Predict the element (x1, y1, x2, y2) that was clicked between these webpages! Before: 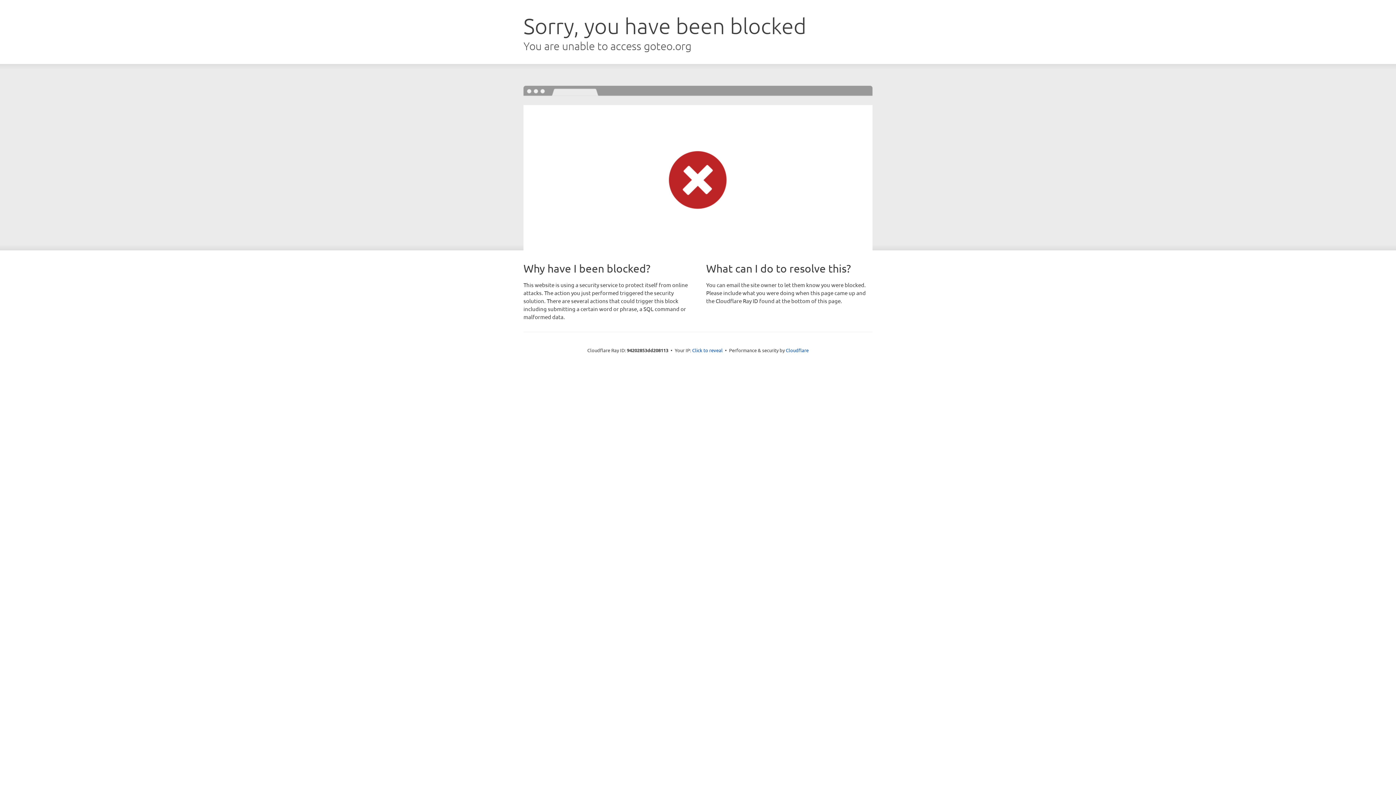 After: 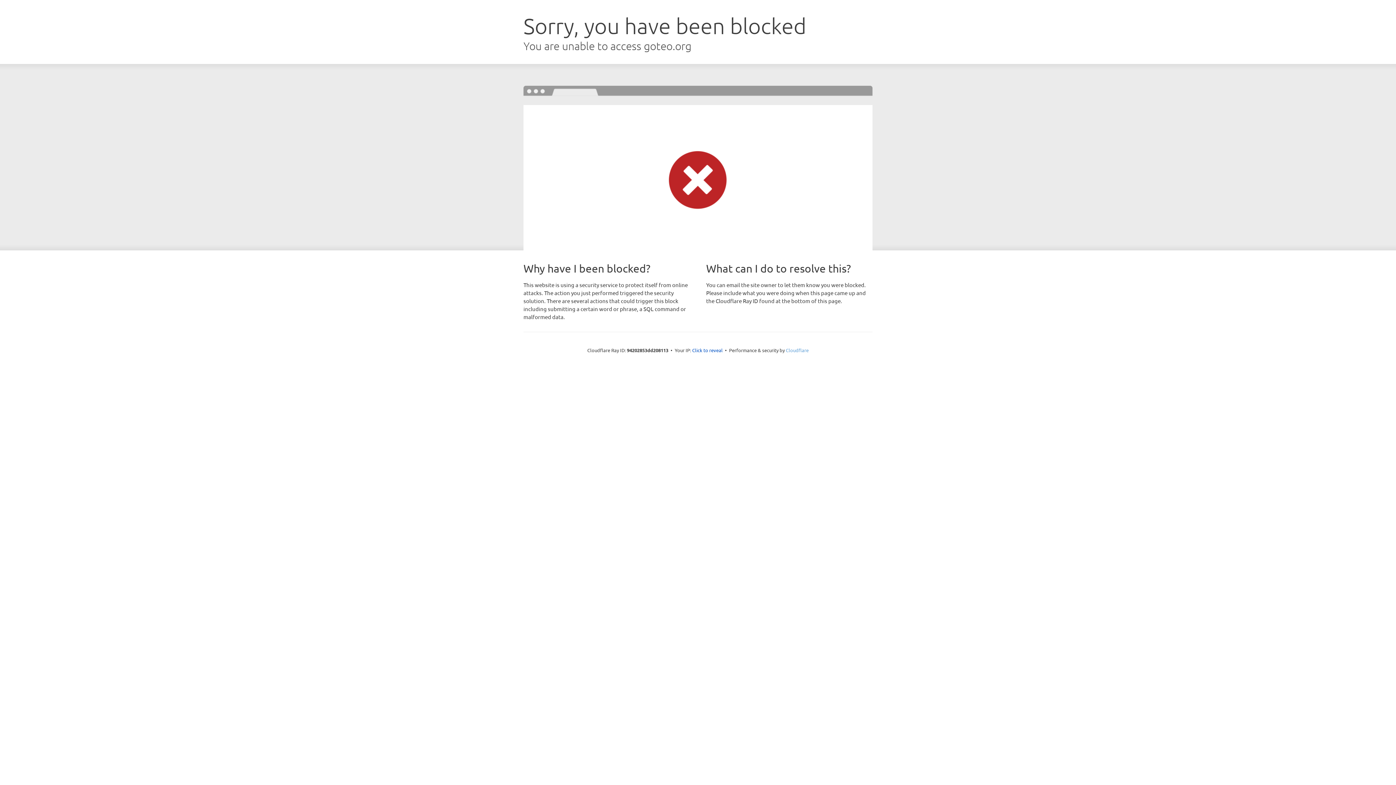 Action: bbox: (786, 347, 808, 353) label: Cloudflare